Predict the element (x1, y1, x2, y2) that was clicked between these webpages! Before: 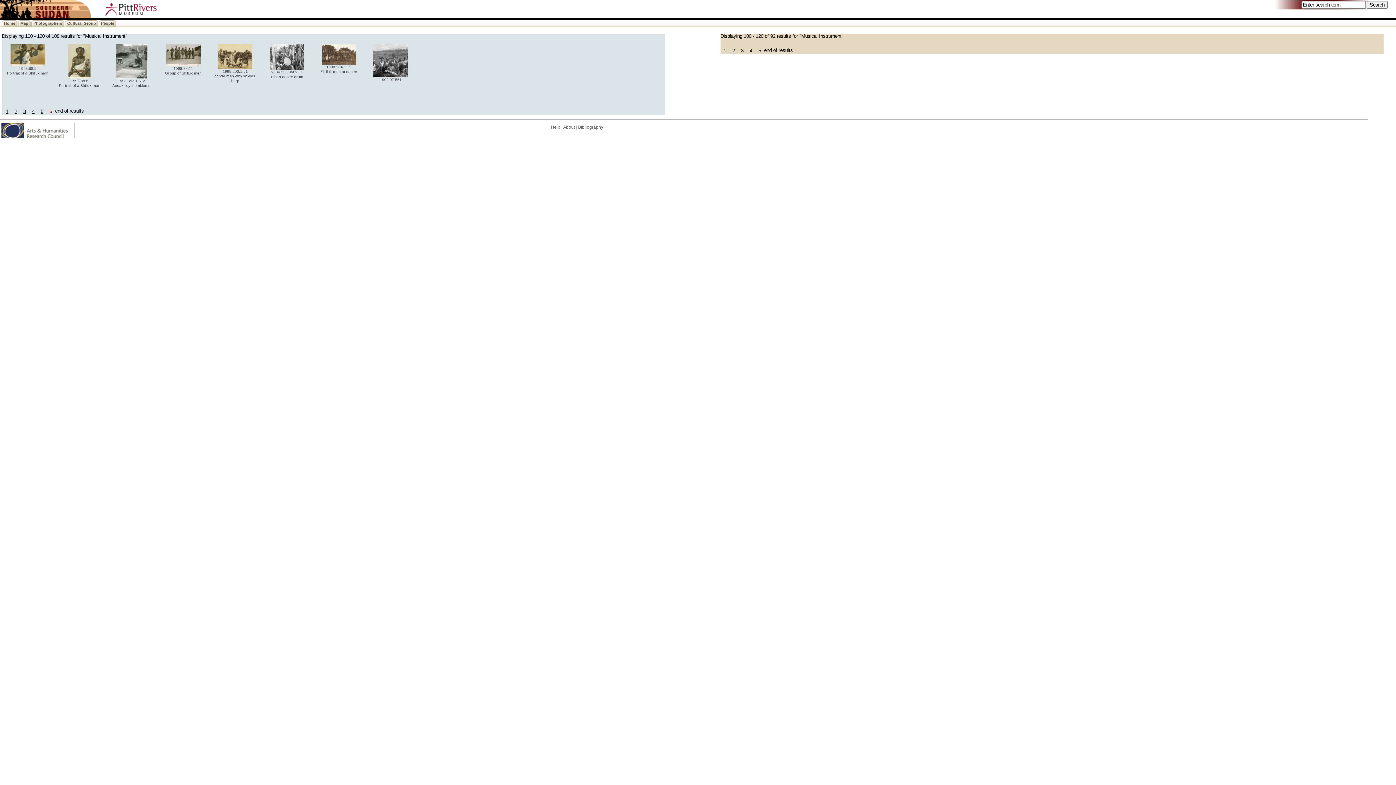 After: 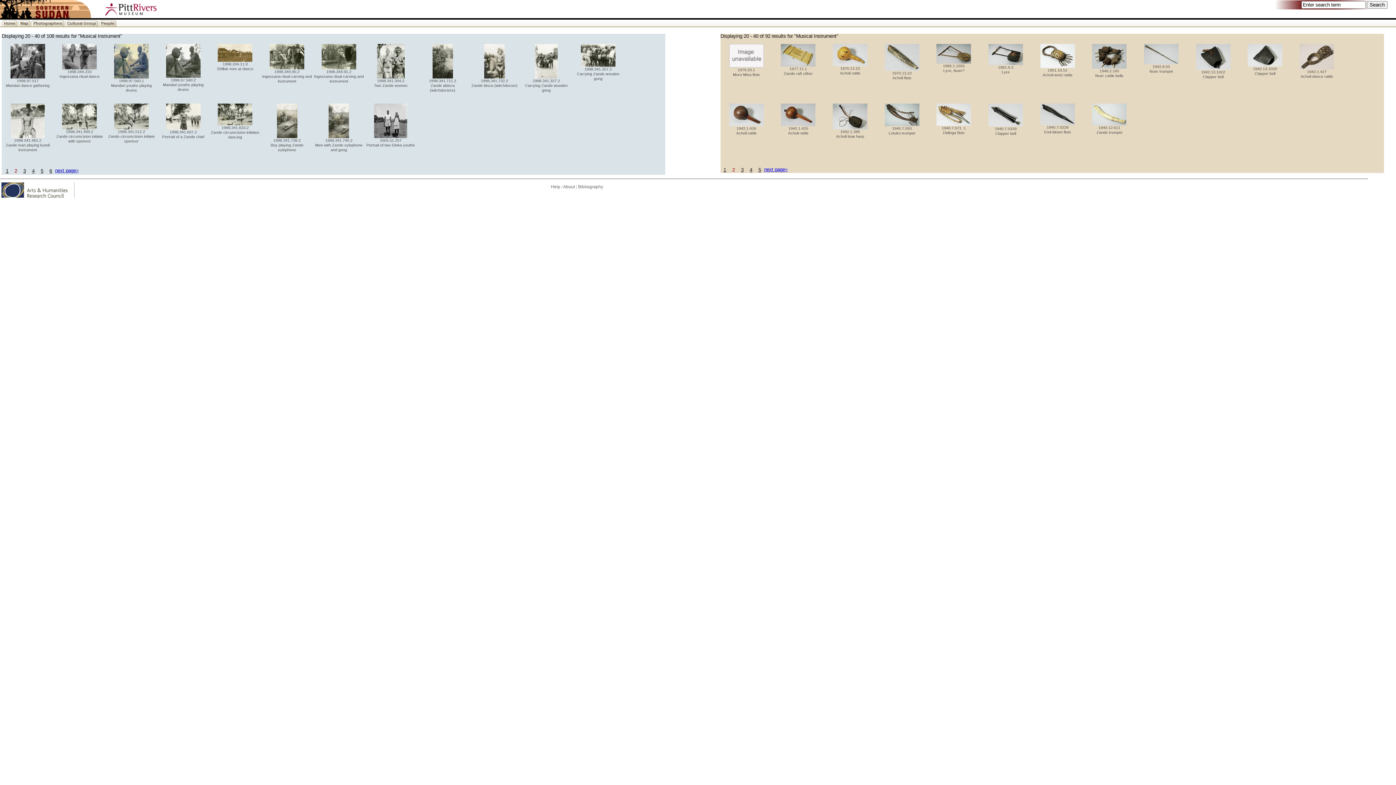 Action: bbox: (14, 108, 17, 114) label: 2